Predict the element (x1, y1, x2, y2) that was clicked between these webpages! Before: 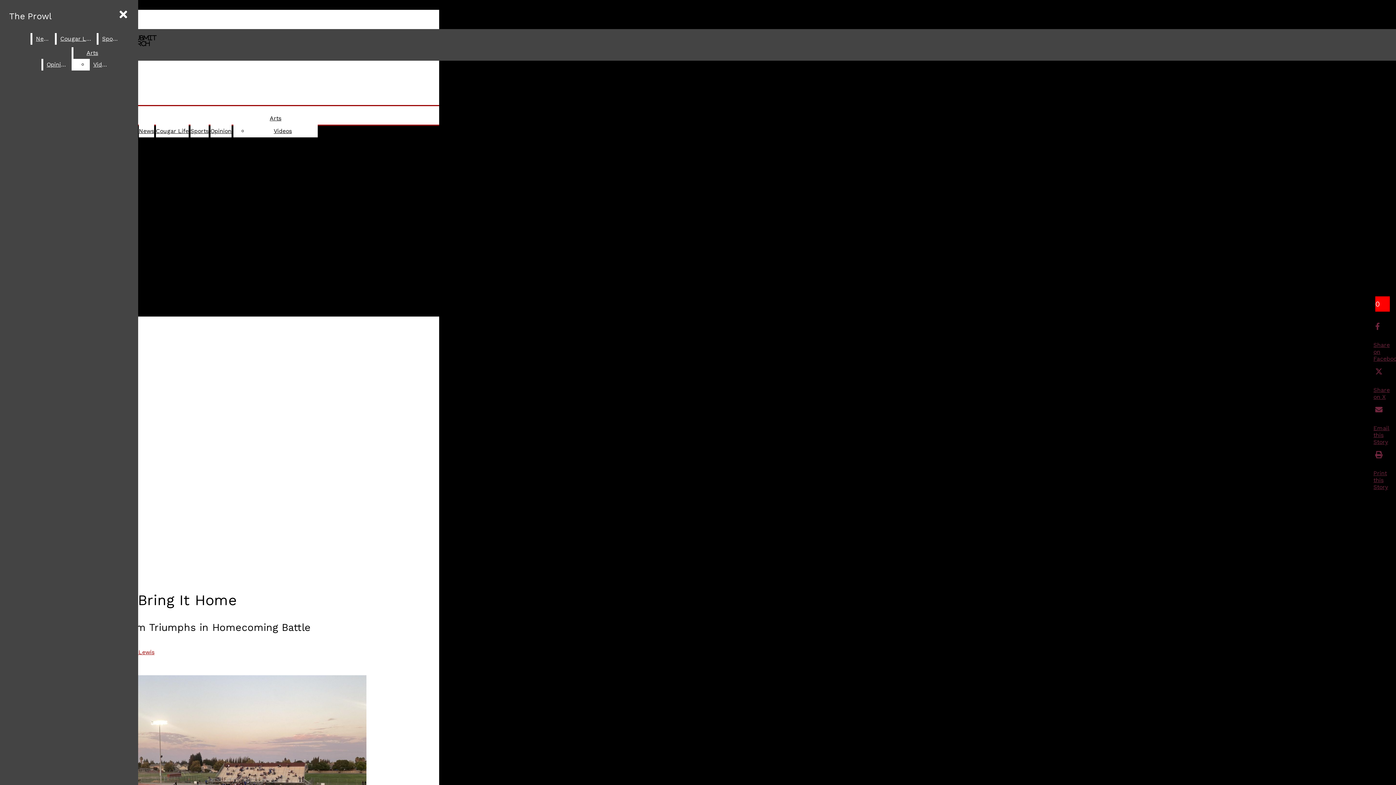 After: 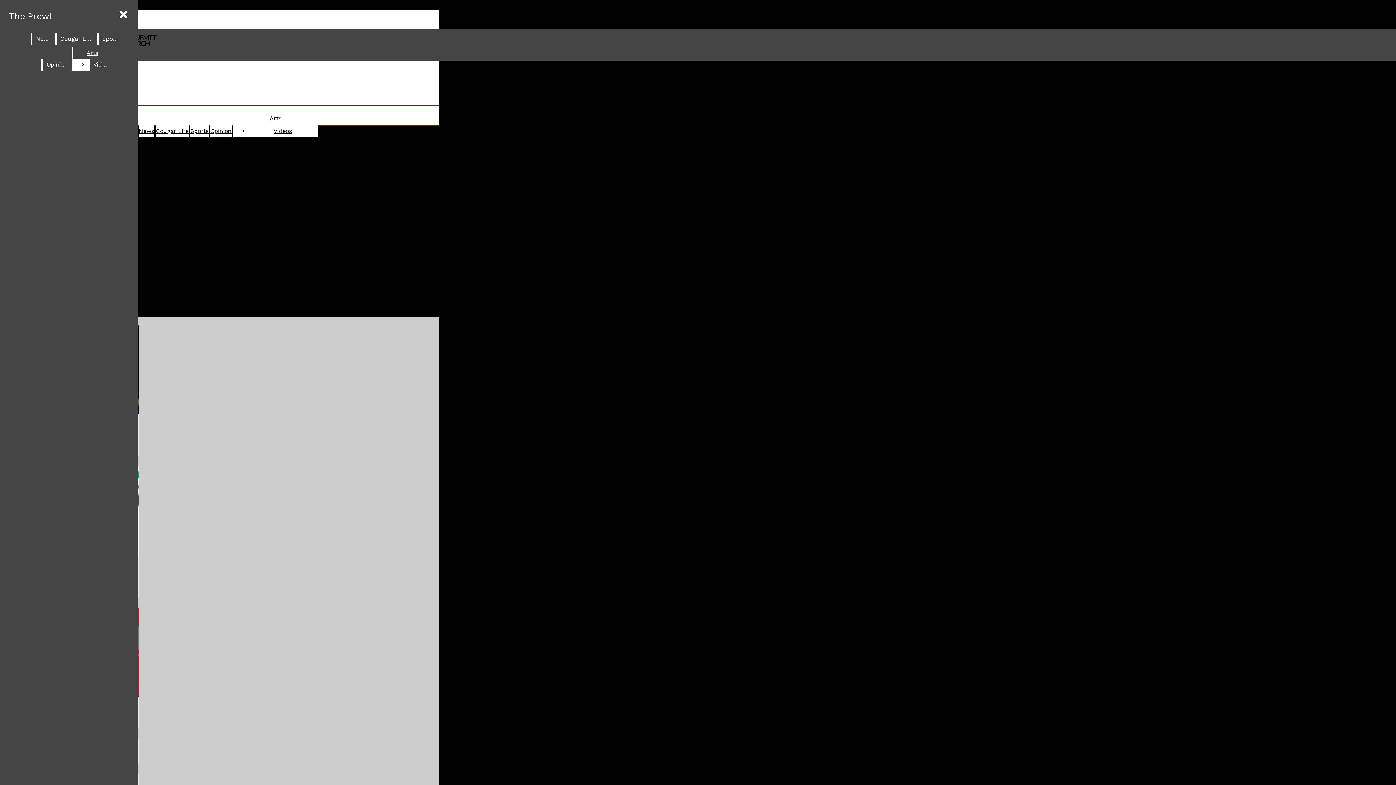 Action: label: News bbox: (32, 33, 53, 44)